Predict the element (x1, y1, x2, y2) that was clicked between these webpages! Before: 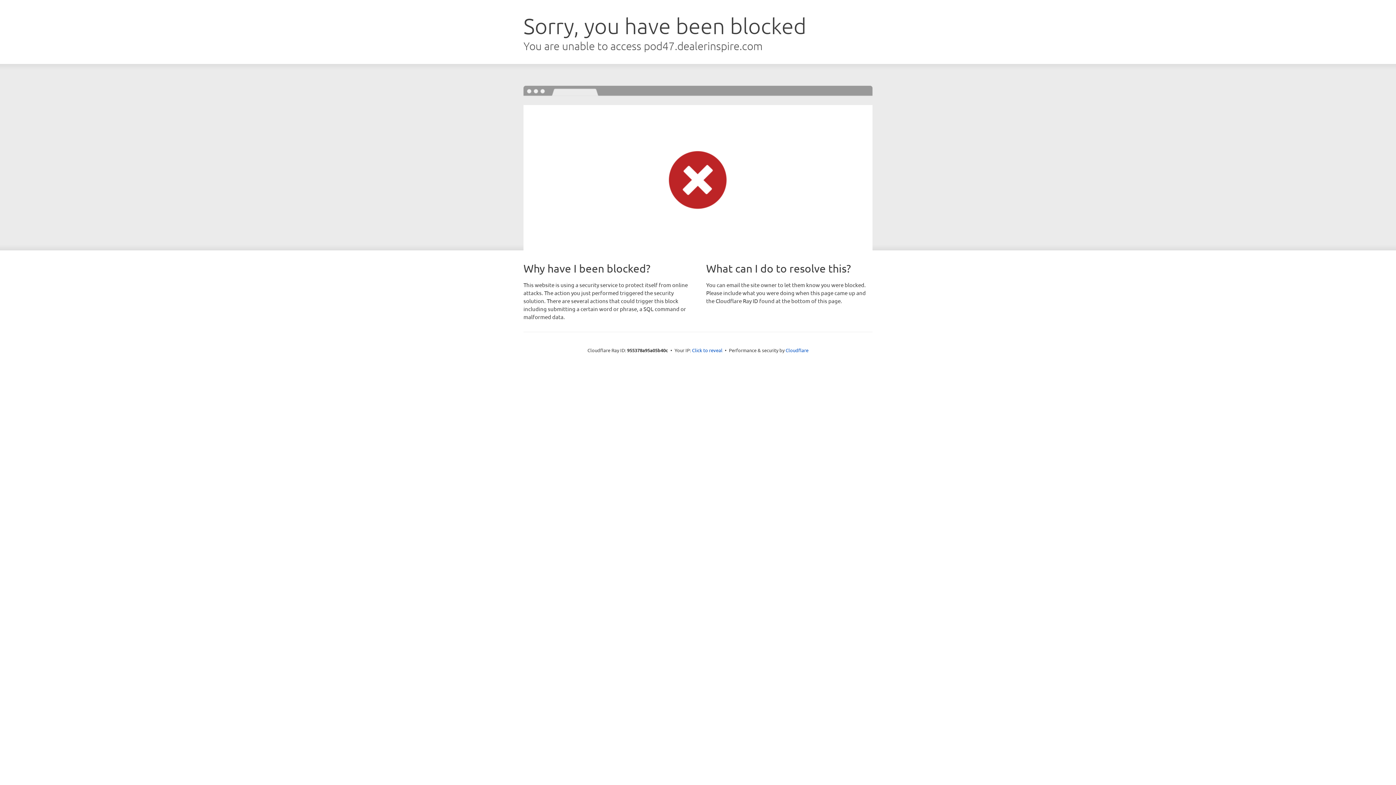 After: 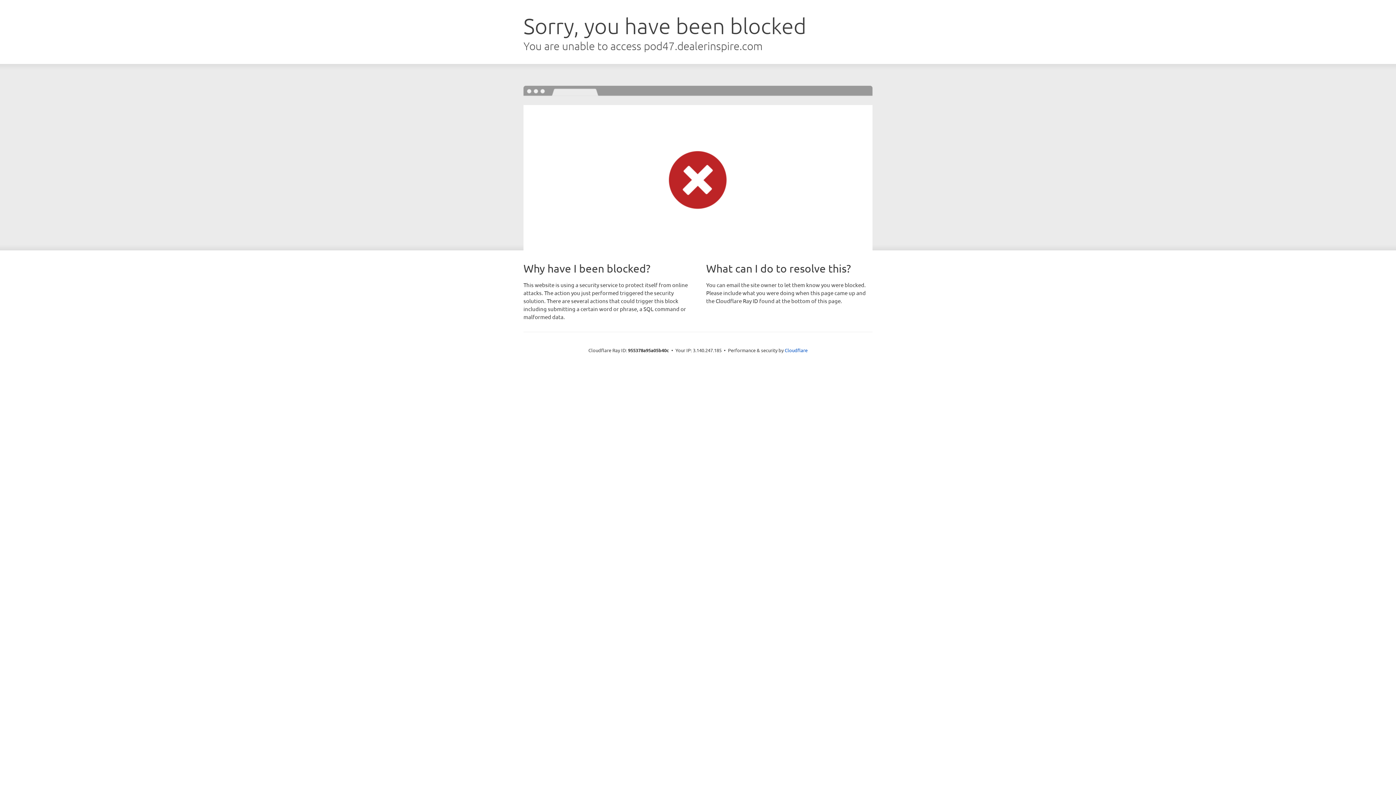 Action: label: Click to reveal bbox: (692, 346, 722, 353)